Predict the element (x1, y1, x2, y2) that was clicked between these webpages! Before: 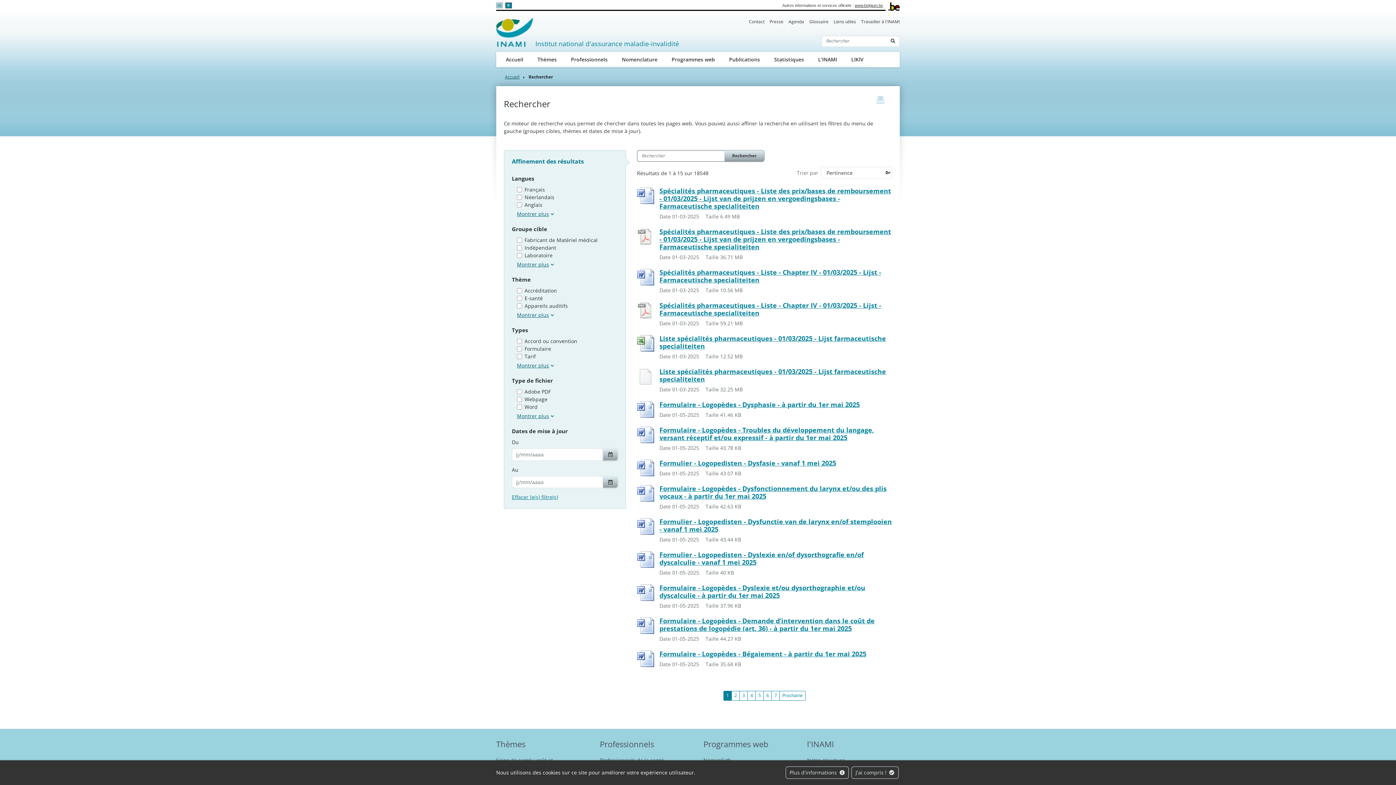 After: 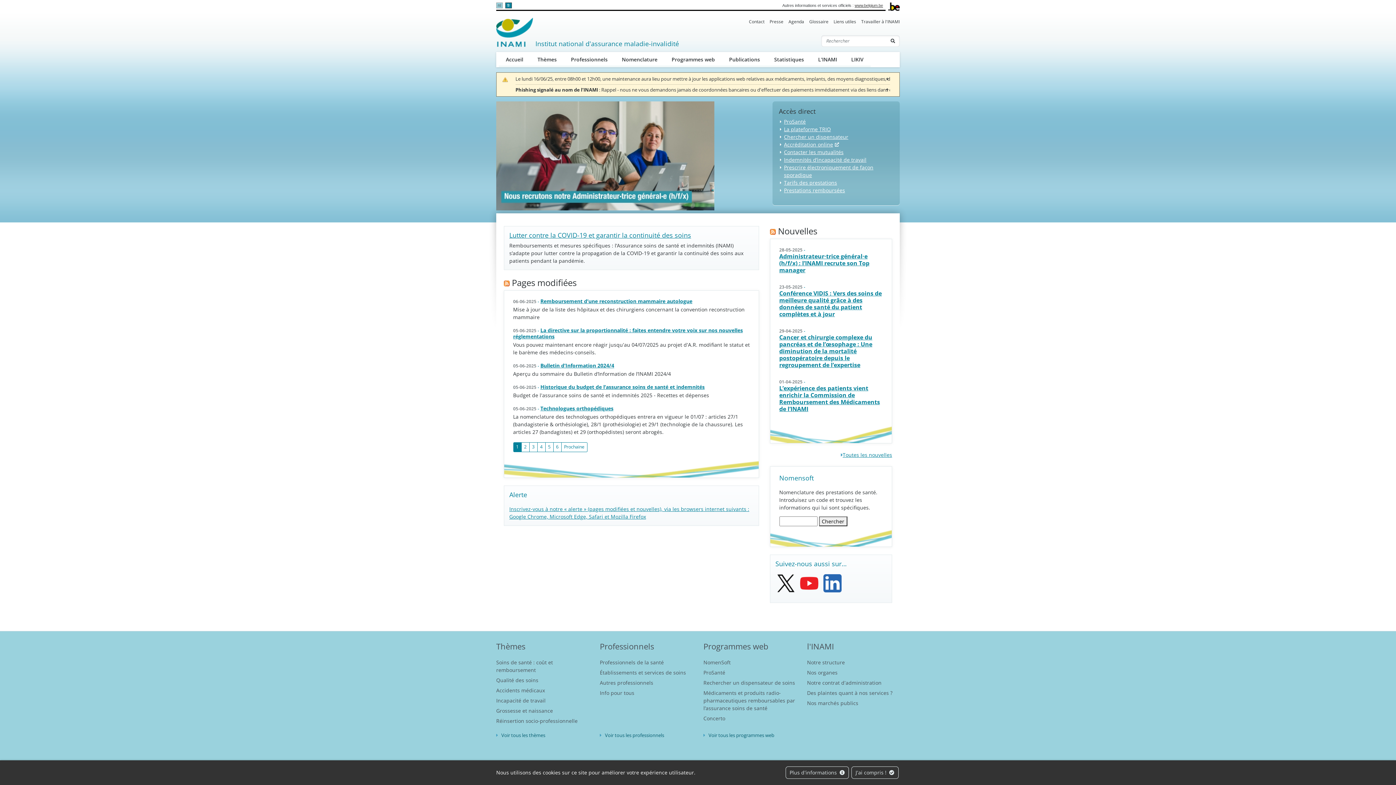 Action: label: Institut national d'assurance maladie-invalidité
(active) bbox: (496, 17, 679, 46)